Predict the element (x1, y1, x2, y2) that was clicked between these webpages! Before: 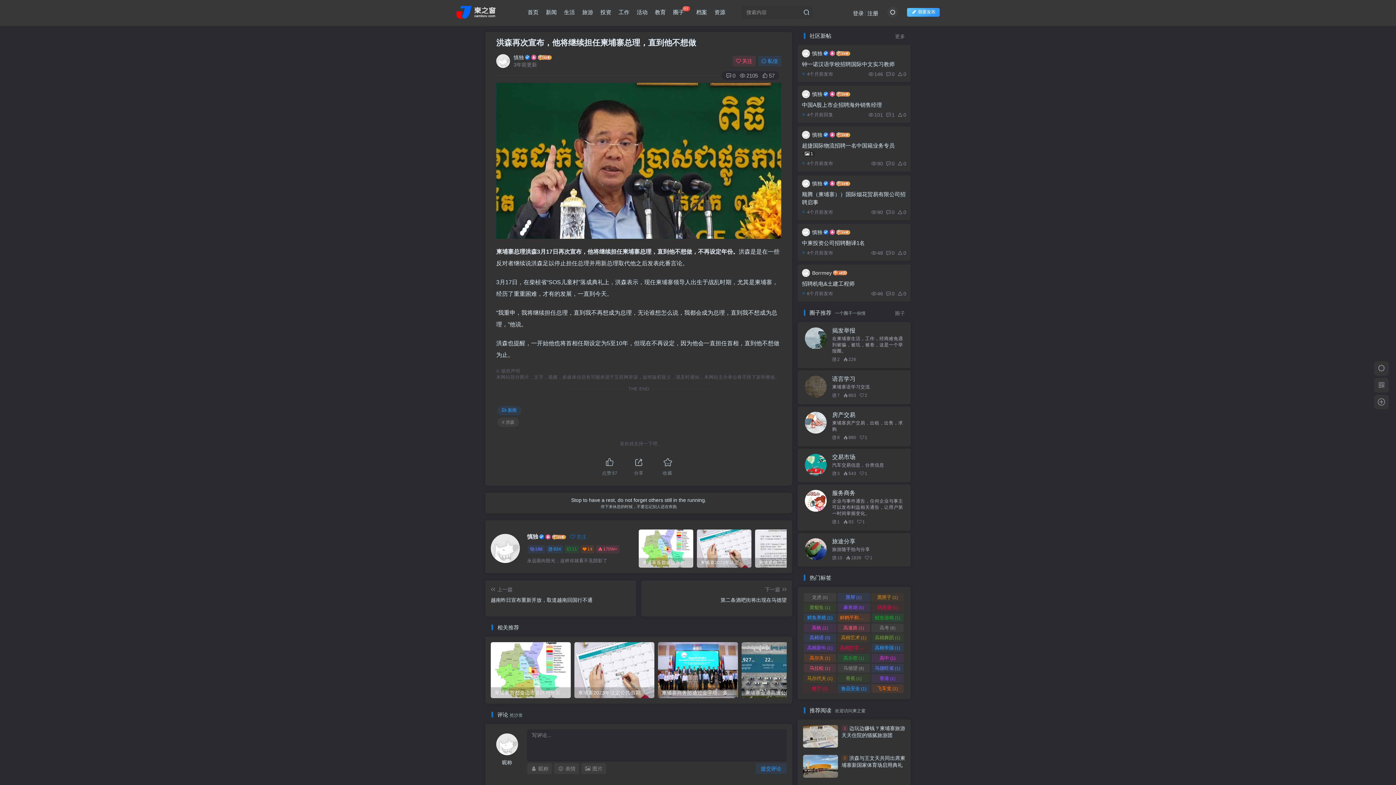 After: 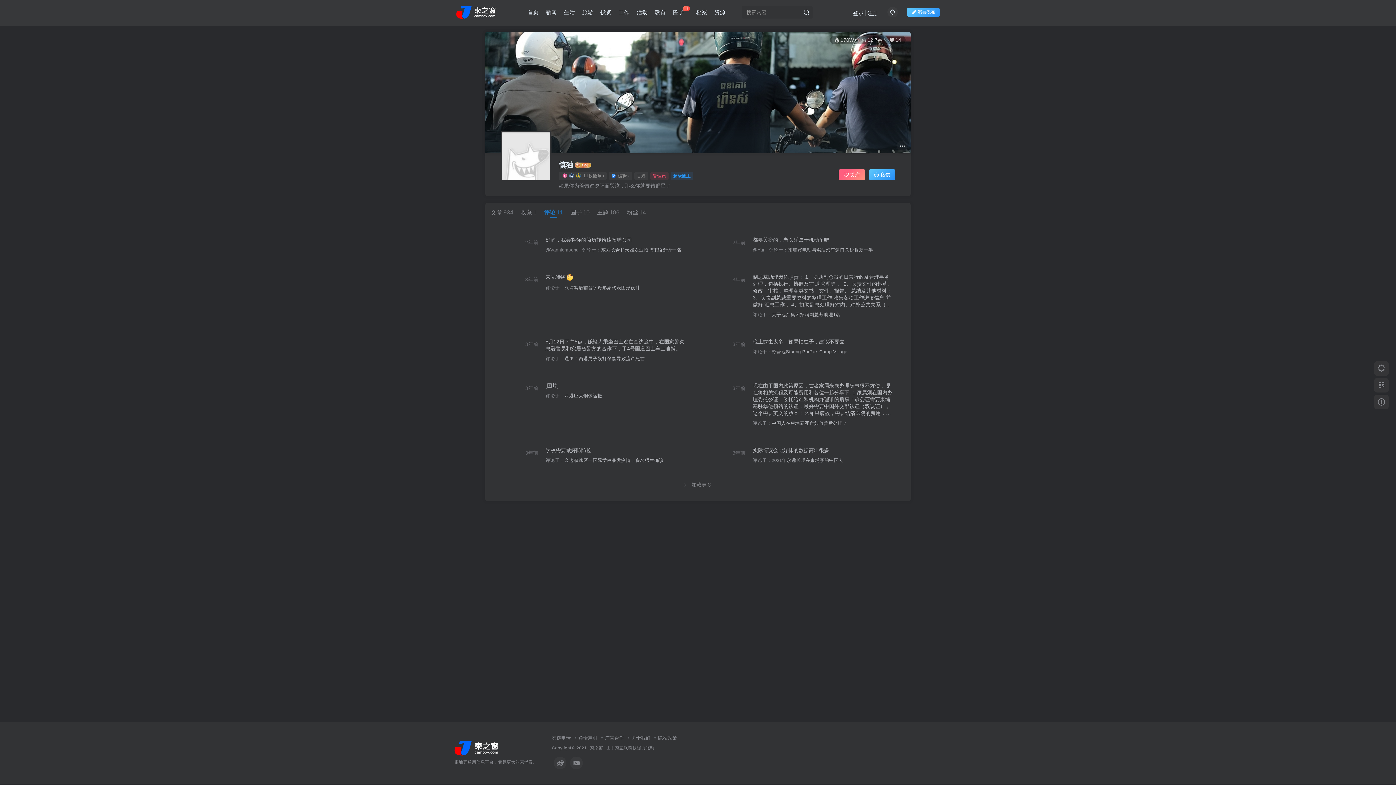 Action: label: 11 bbox: (564, 545, 579, 553)